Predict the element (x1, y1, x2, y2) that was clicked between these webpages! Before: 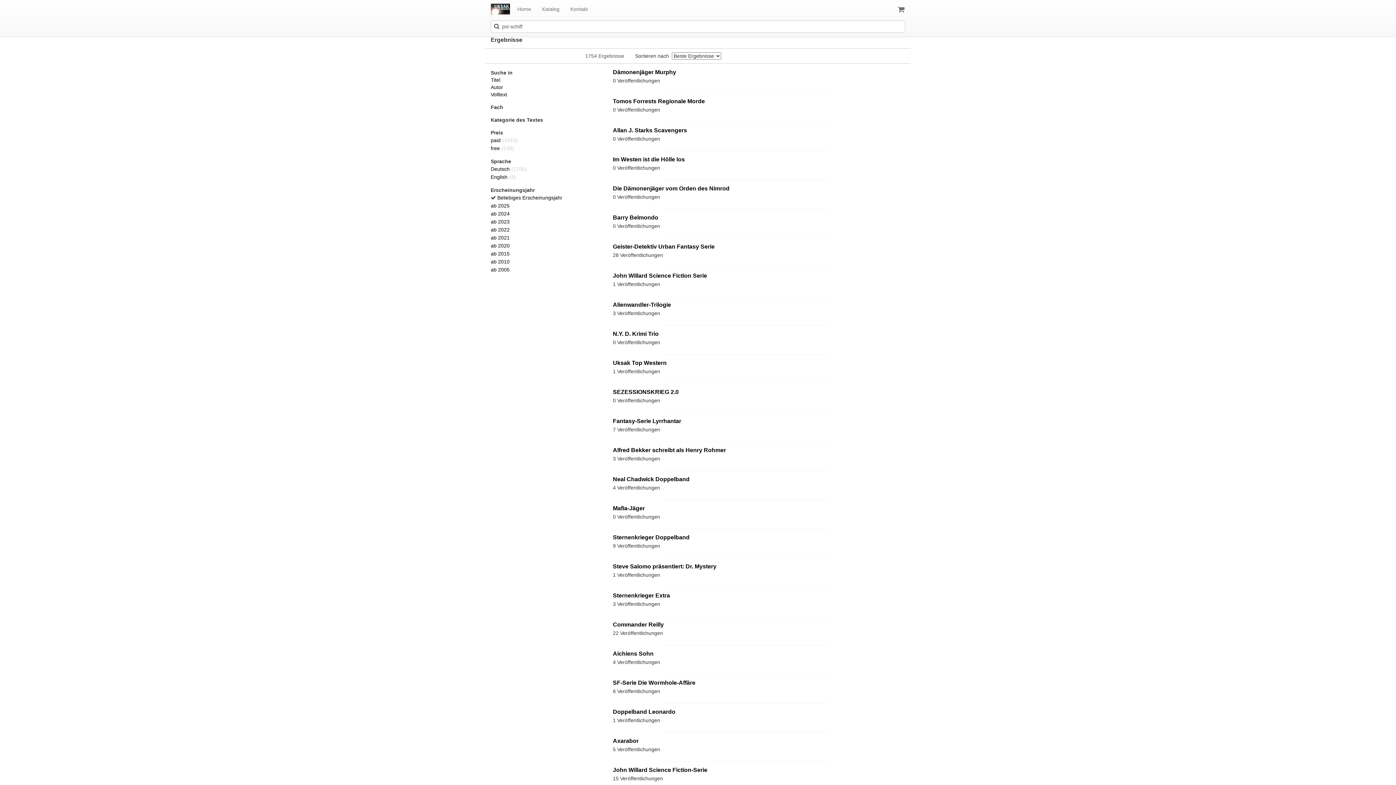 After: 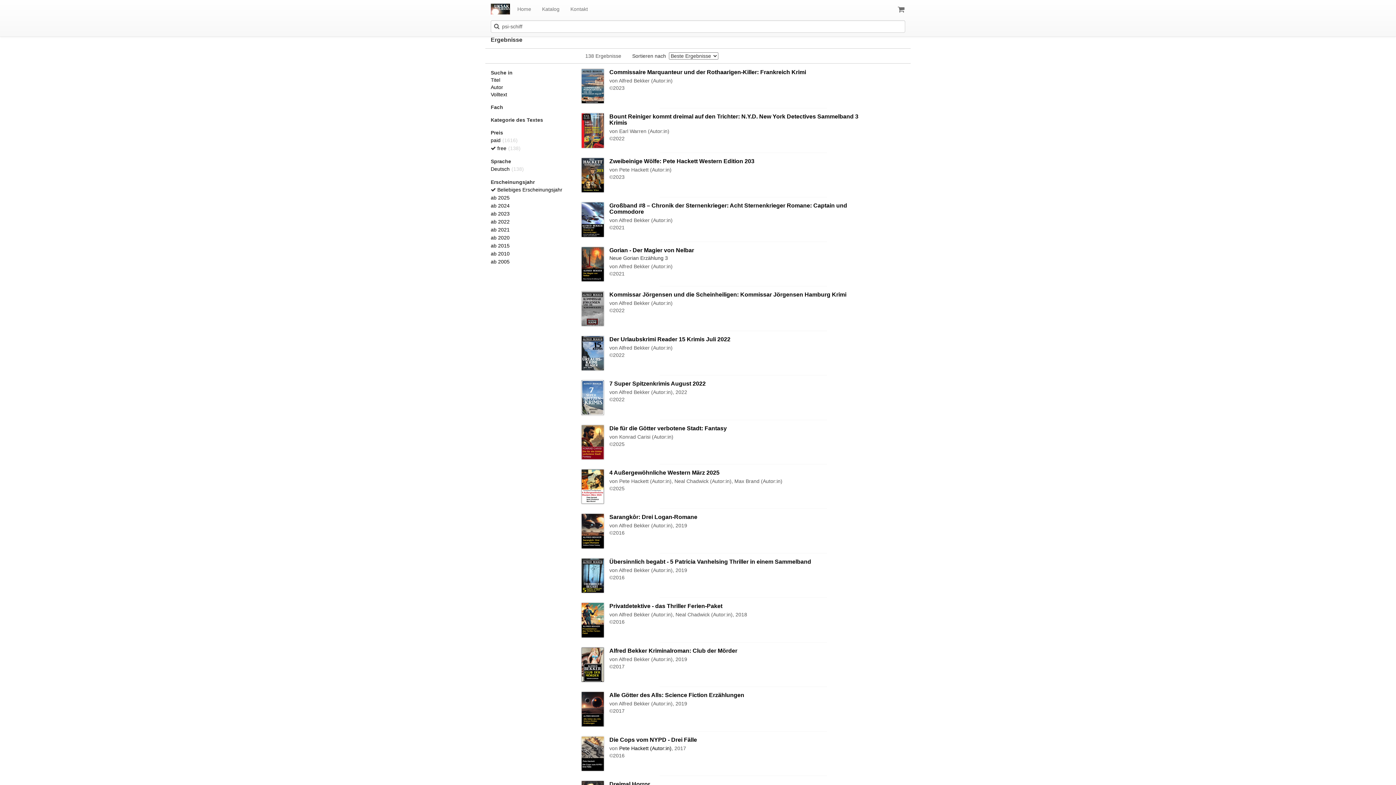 Action: bbox: (490, 145, 514, 151) label: free (138)